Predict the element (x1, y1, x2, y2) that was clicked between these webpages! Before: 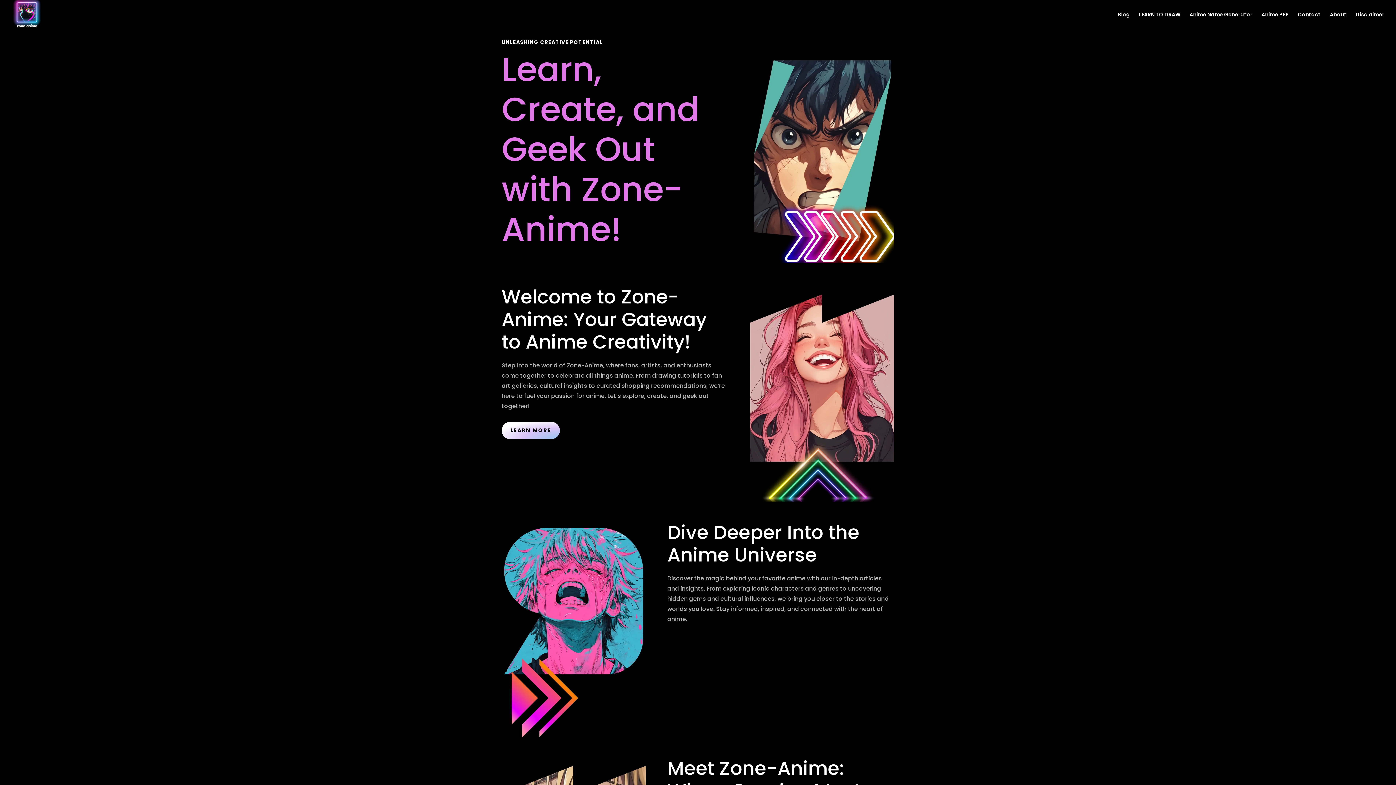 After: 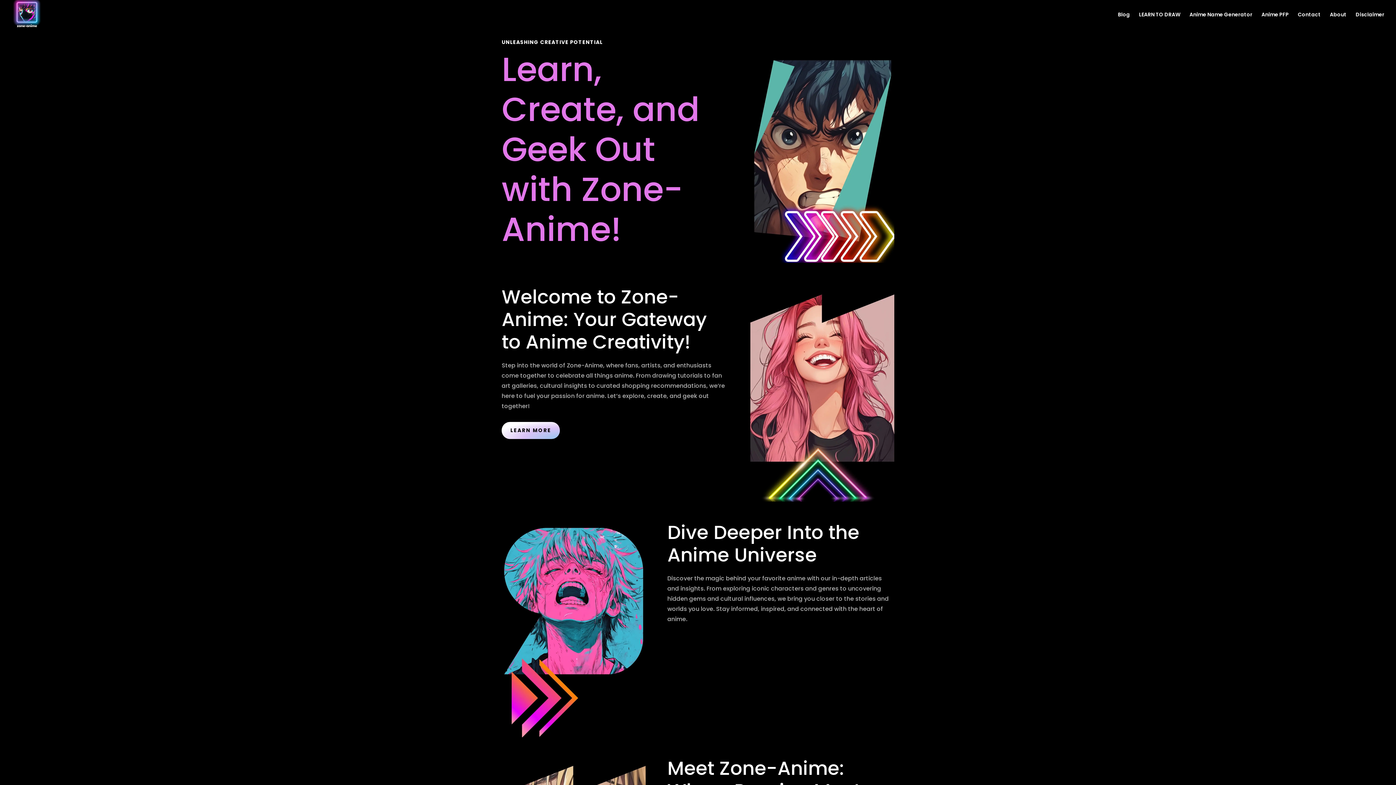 Action: bbox: (501, 422, 560, 439) label: LEARN MORE